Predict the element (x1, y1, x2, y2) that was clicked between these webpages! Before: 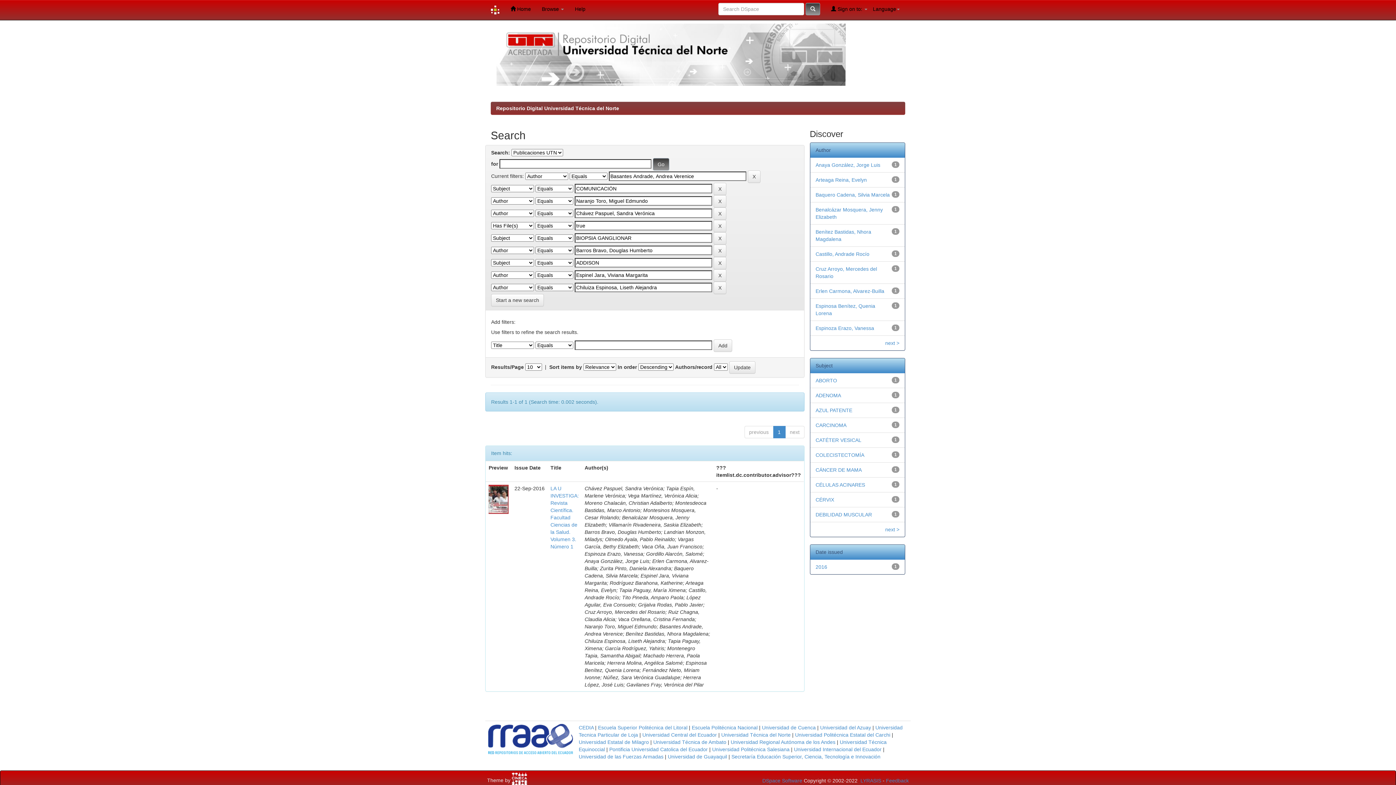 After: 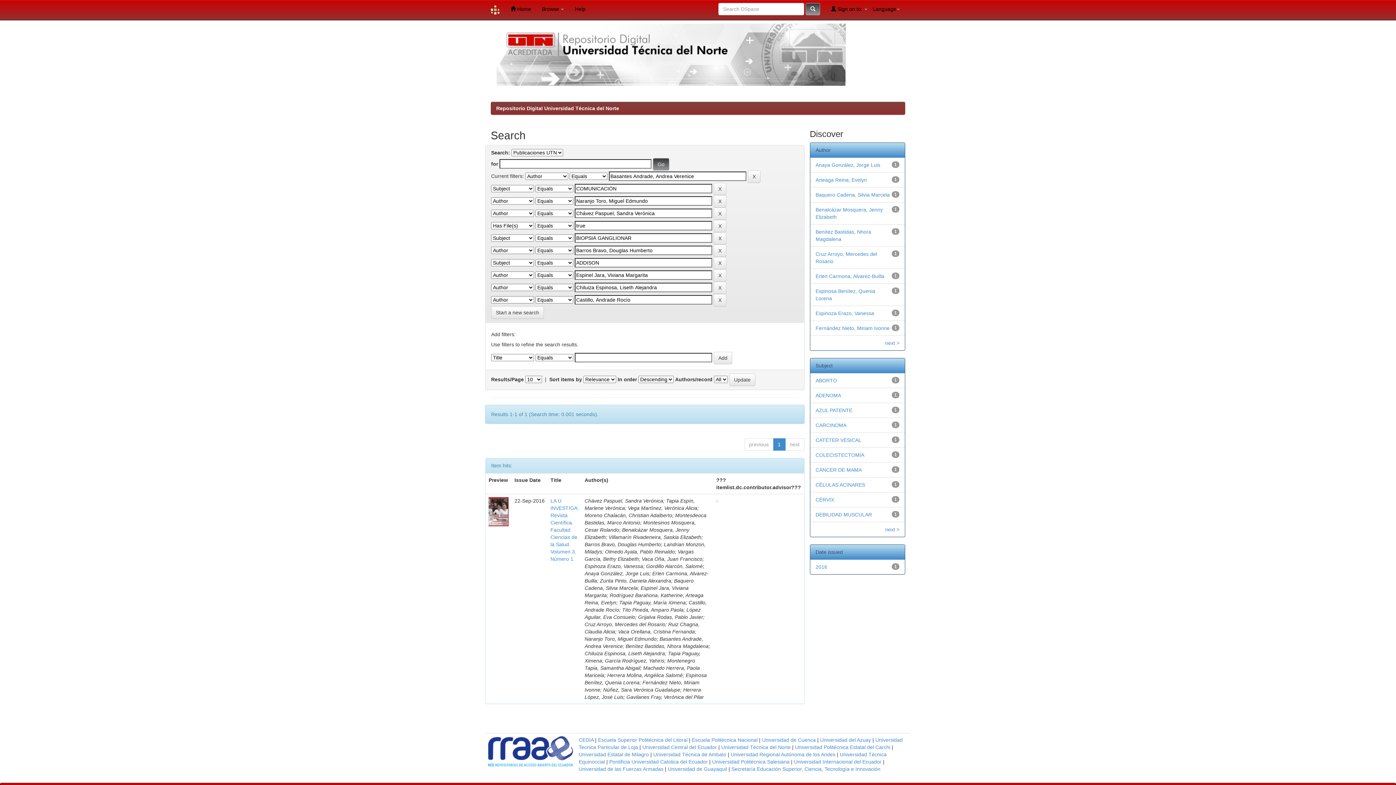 Action: label: Castillo, Andrade Rocío bbox: (815, 251, 869, 257)